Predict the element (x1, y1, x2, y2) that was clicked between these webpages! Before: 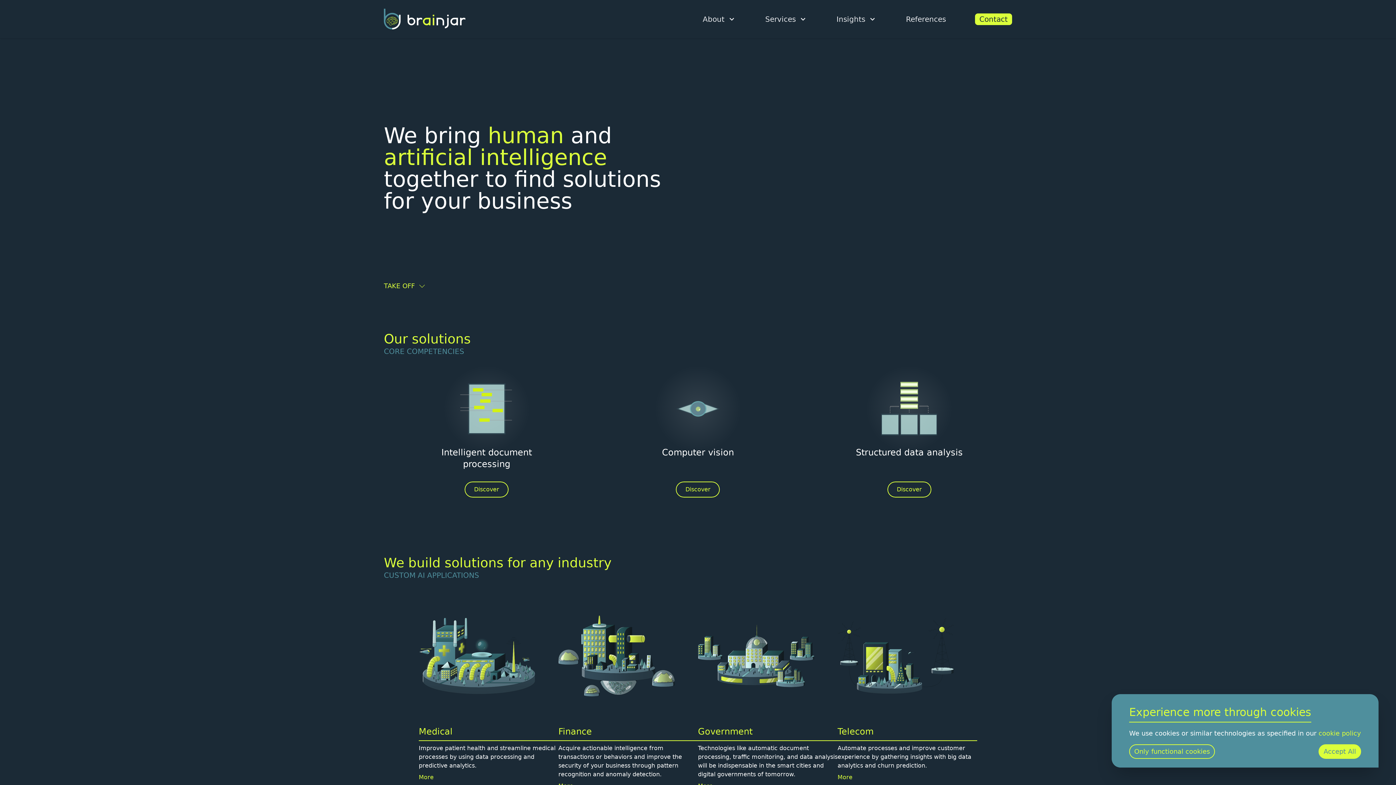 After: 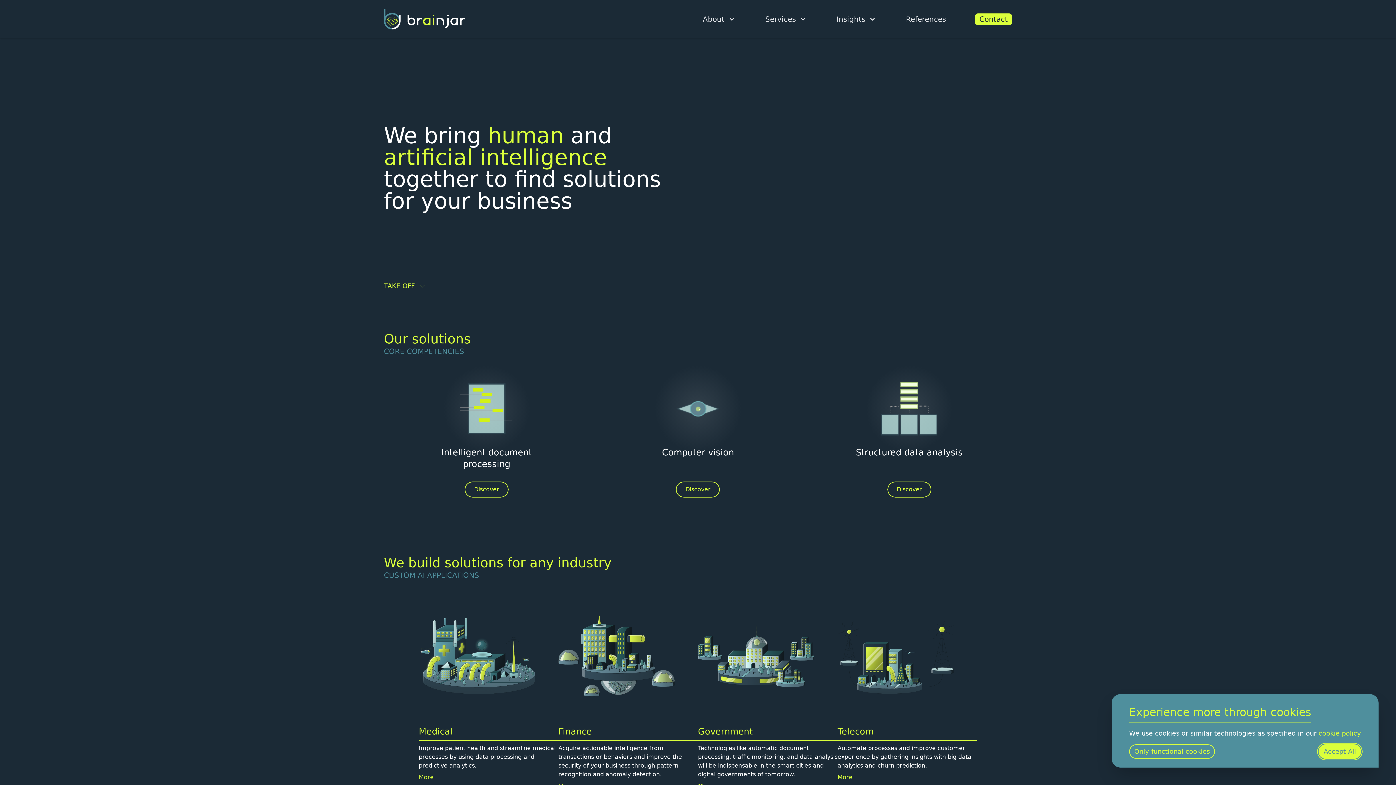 Action: bbox: (1318, 744, 1361, 759) label: Accept All